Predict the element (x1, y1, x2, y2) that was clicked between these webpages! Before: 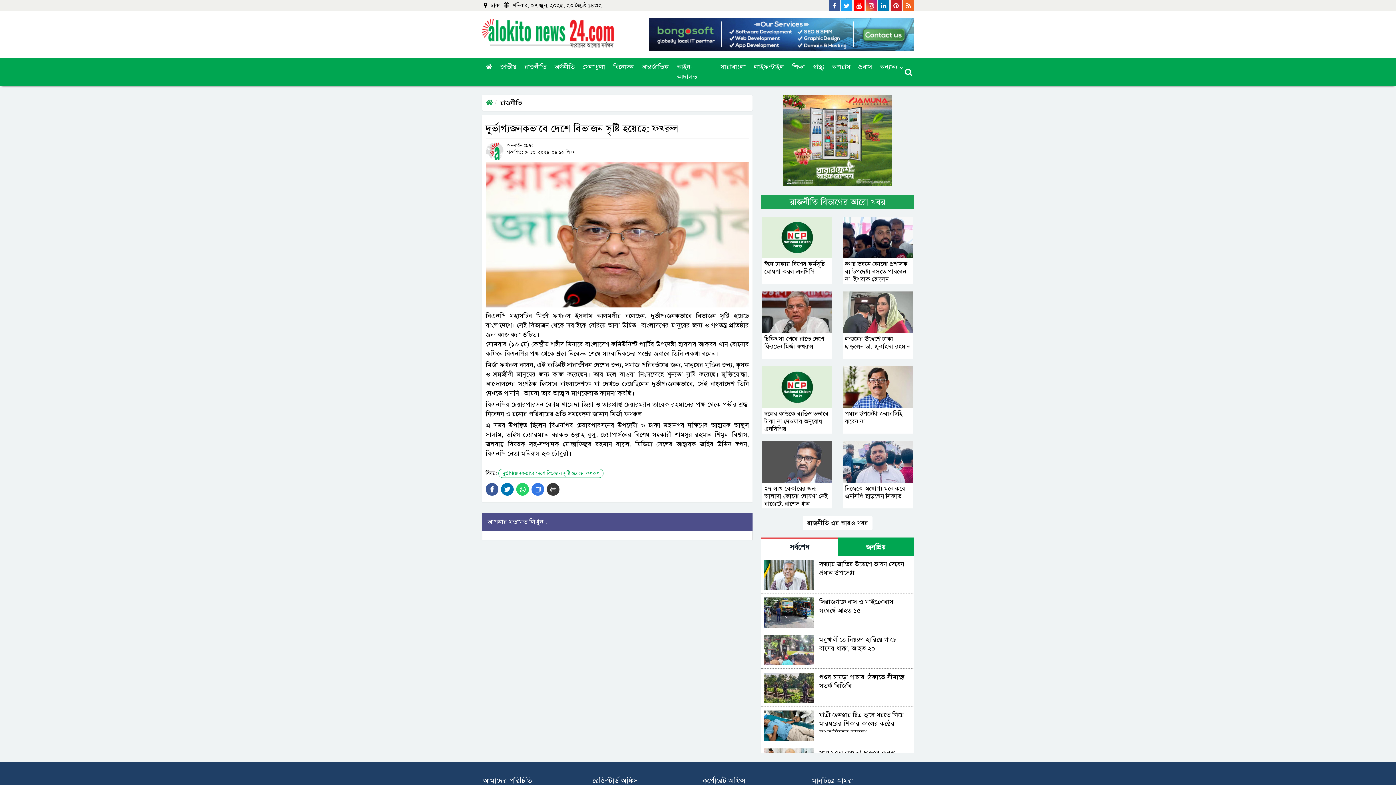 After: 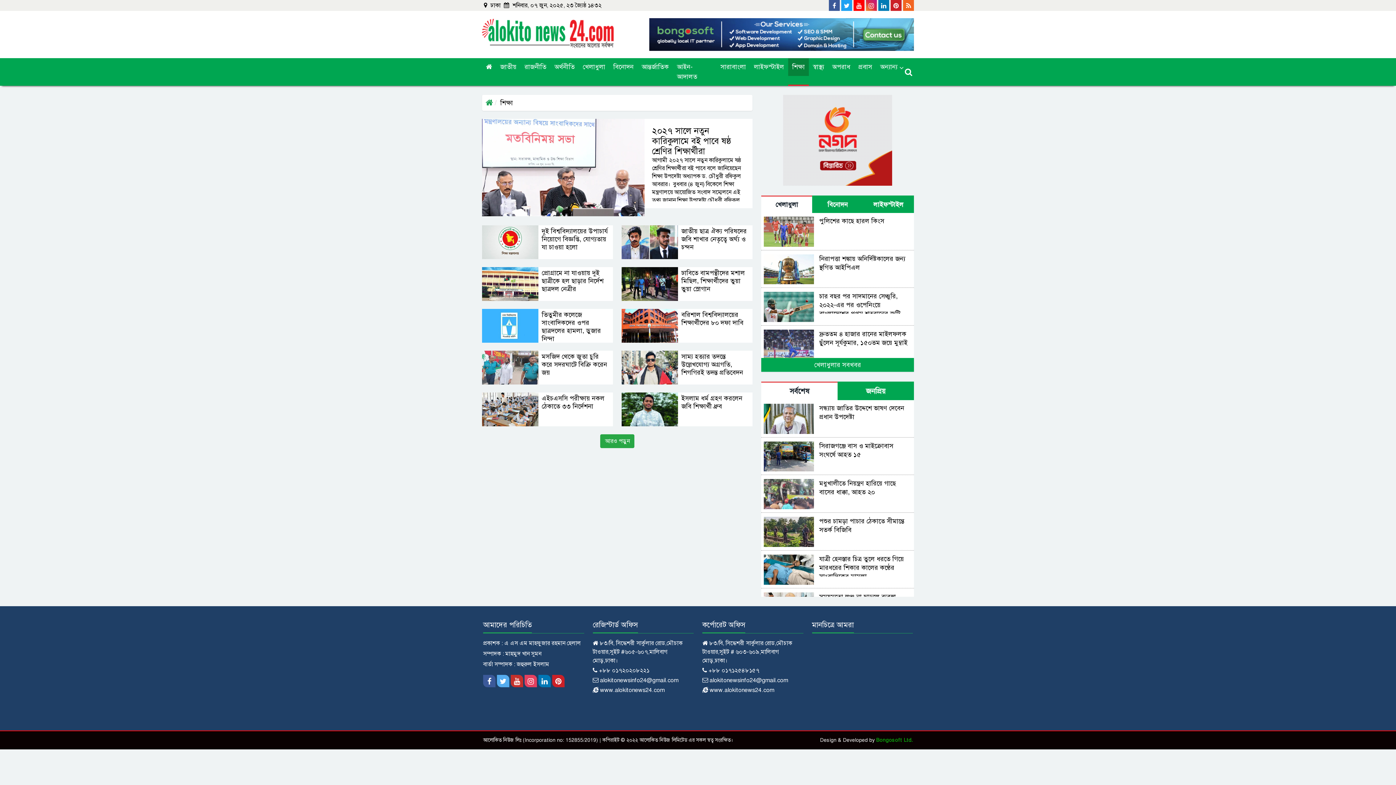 Action: bbox: (788, 58, 809, 76) label: শিক্ষা